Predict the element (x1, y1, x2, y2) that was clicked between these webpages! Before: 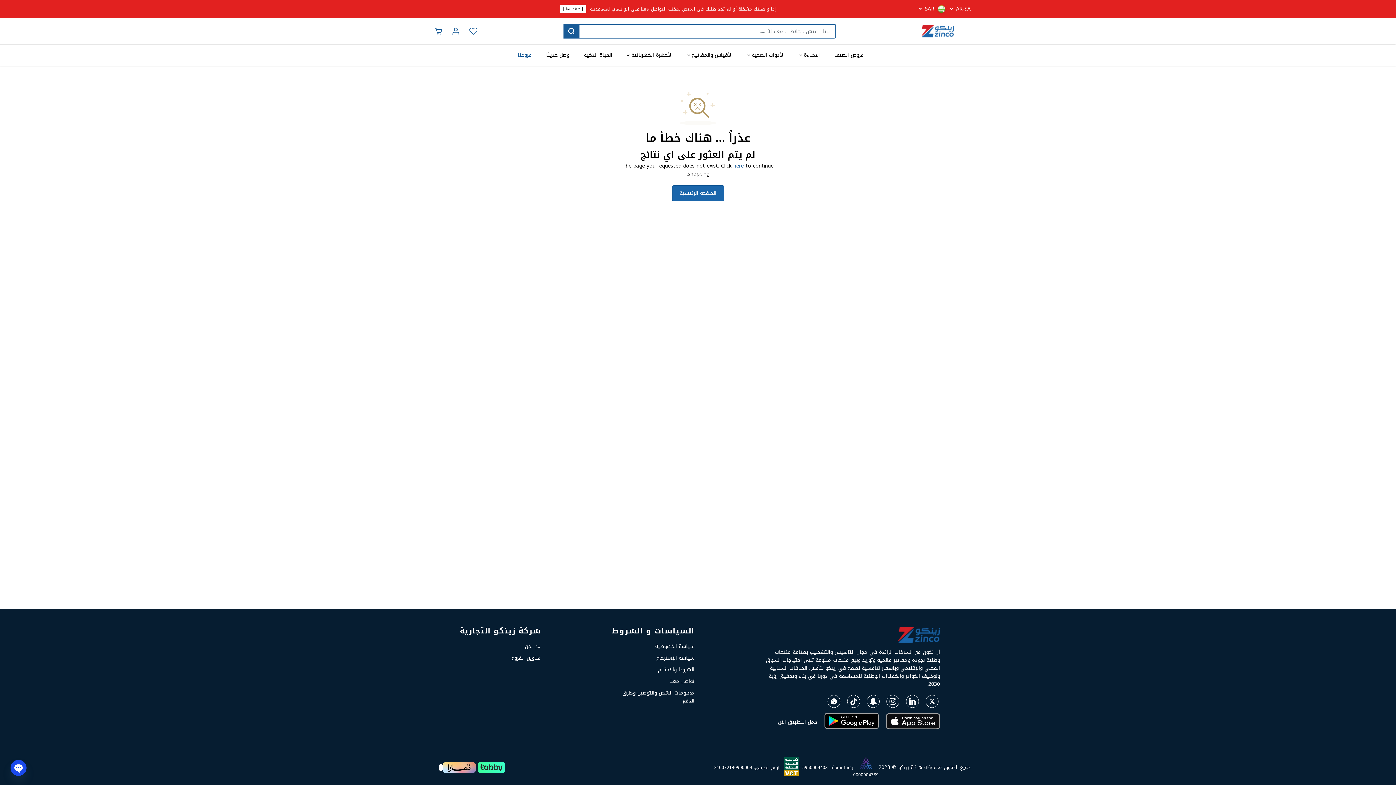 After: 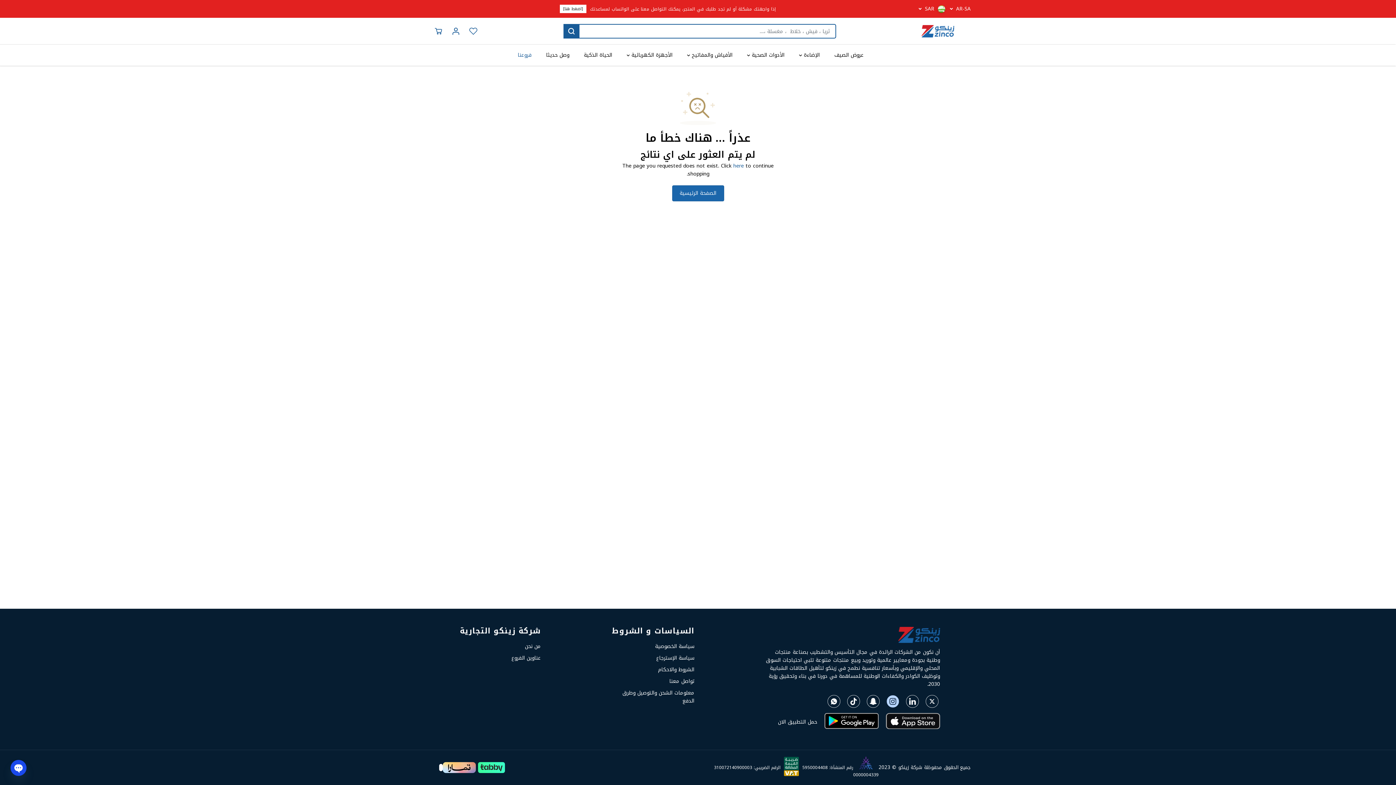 Action: bbox: (884, 693, 900, 709) label: أنستقرام